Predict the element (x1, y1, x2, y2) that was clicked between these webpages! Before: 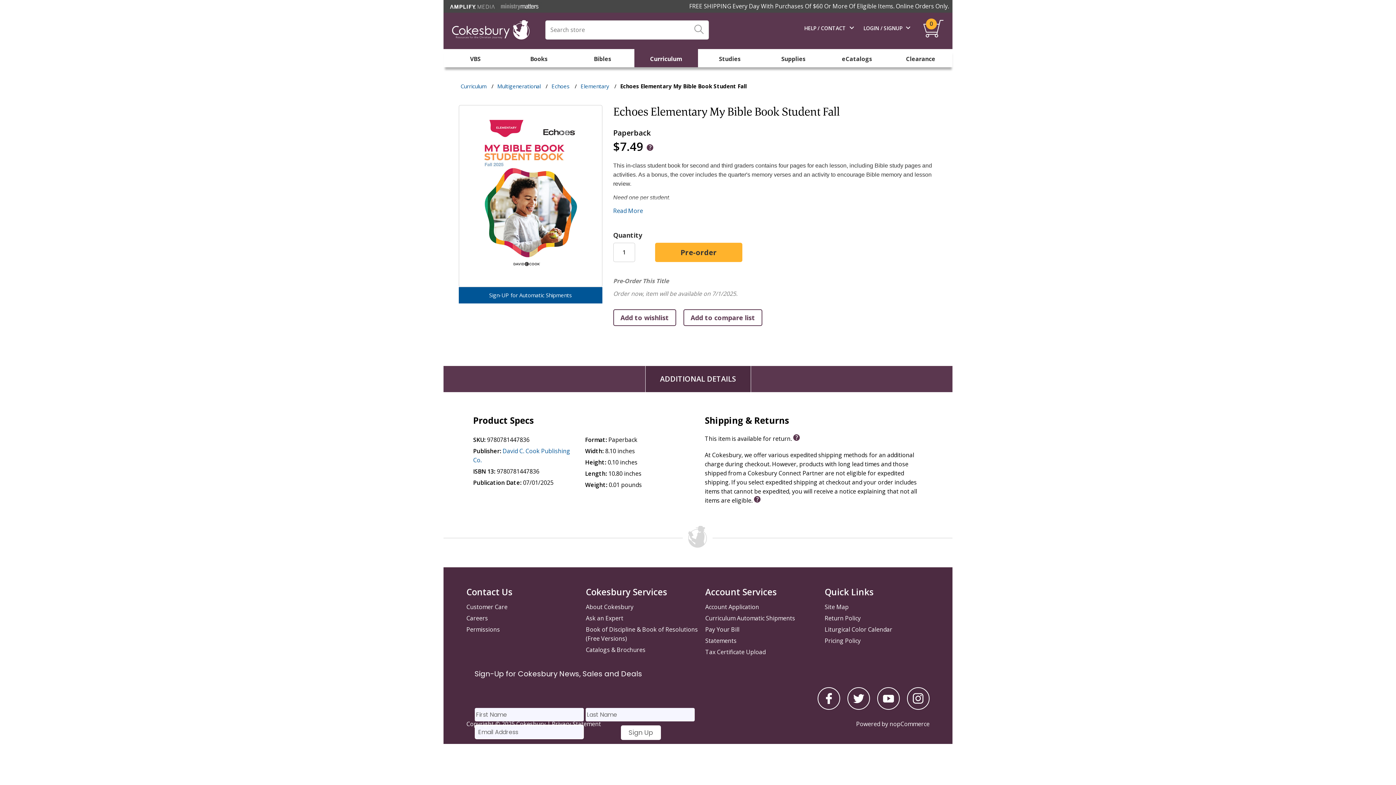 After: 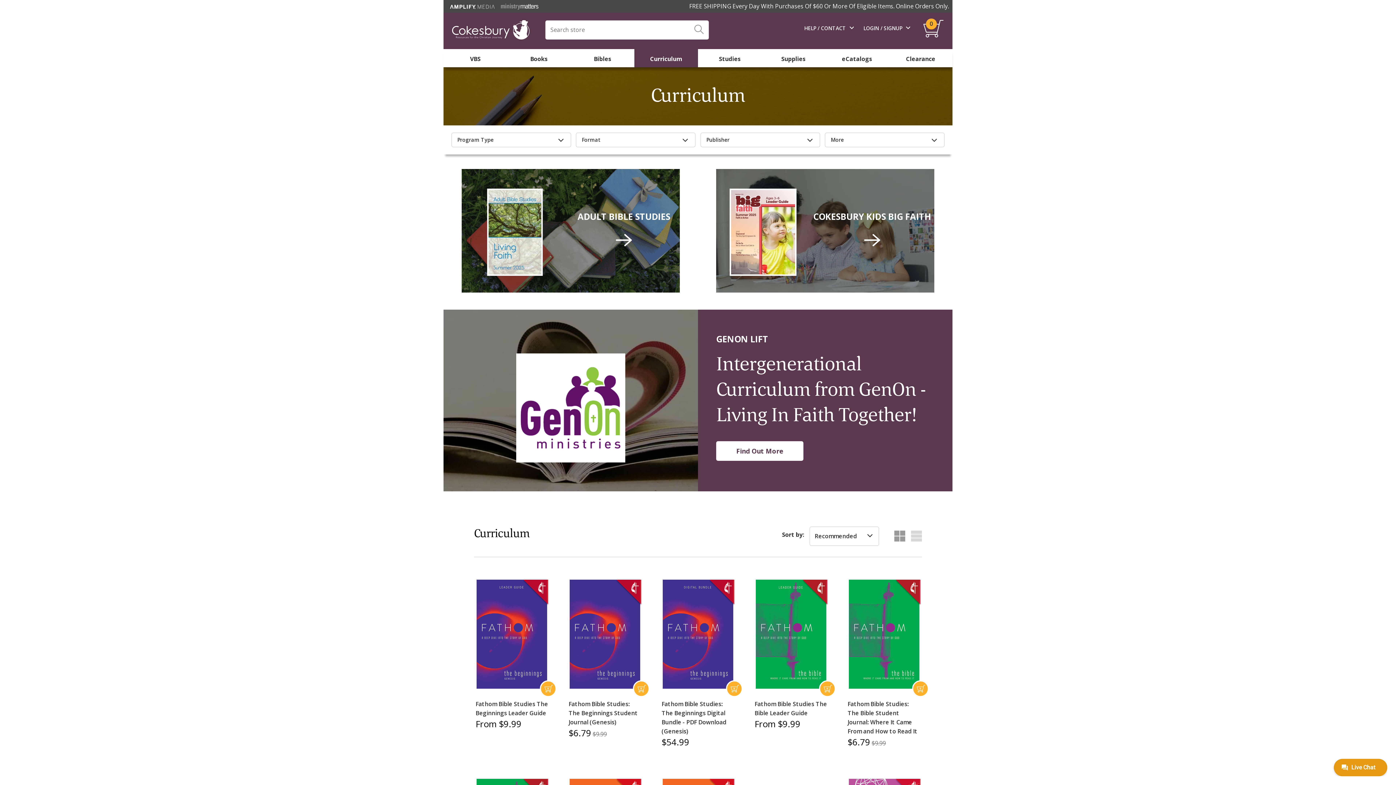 Action: label: Curriculum bbox: (460, 82, 486, 89)